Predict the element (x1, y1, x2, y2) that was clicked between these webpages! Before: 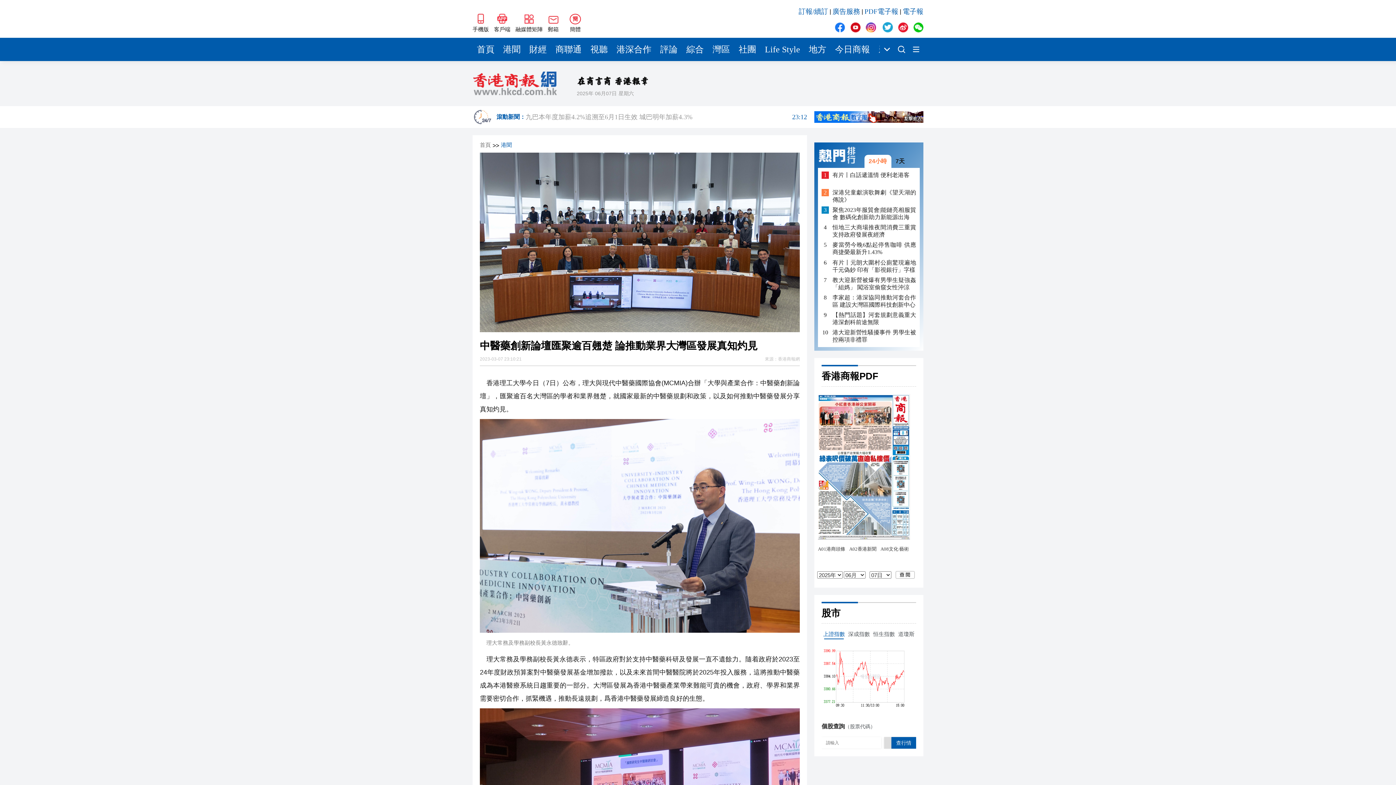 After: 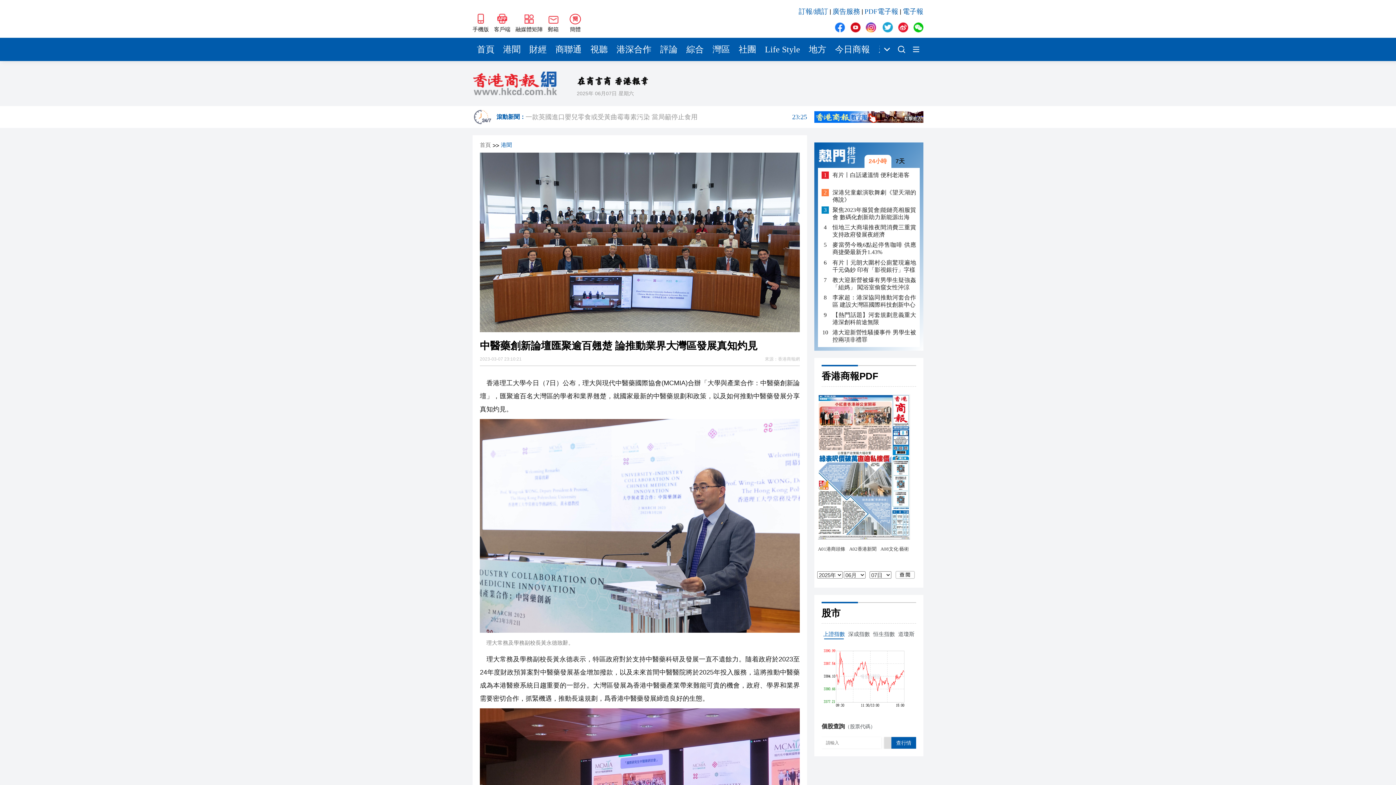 Action: bbox: (832, 20, 847, 34)